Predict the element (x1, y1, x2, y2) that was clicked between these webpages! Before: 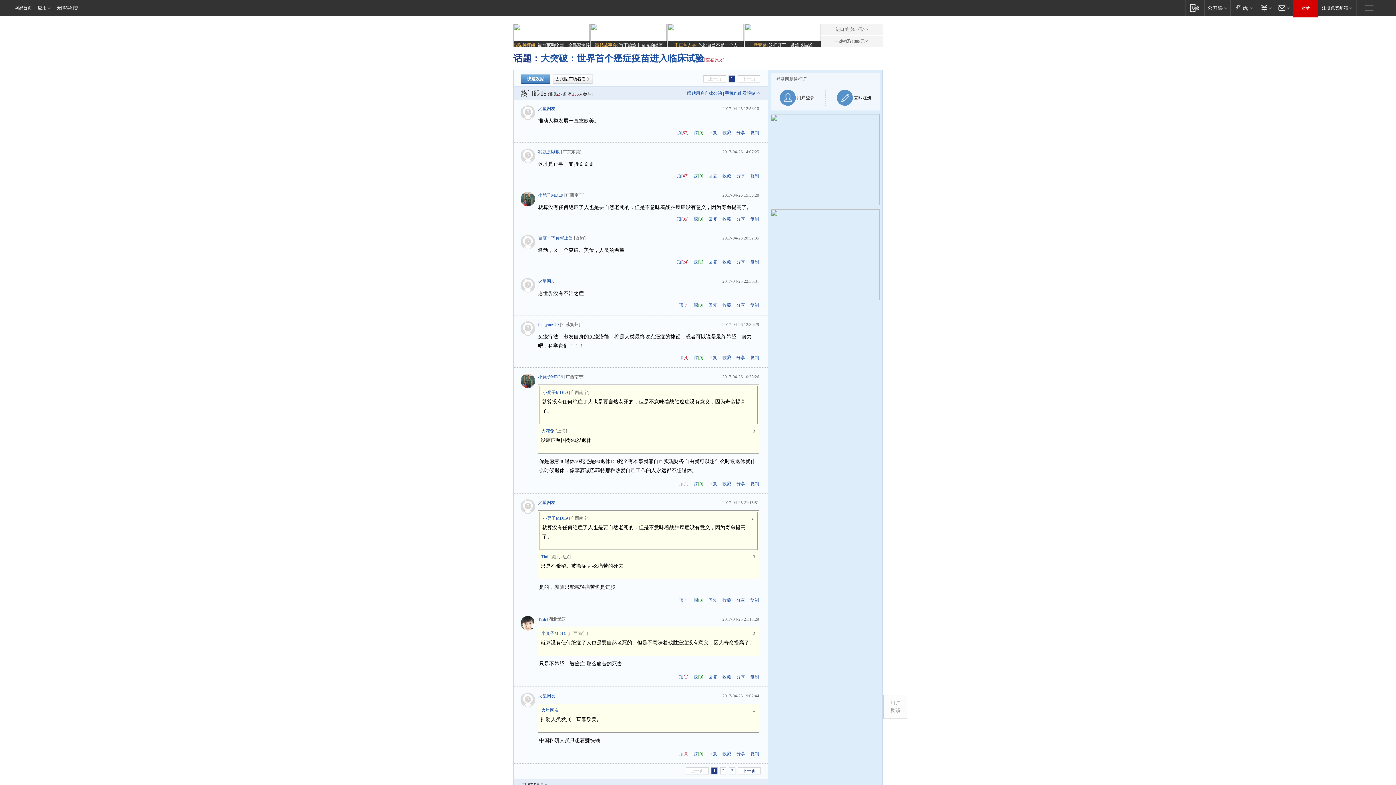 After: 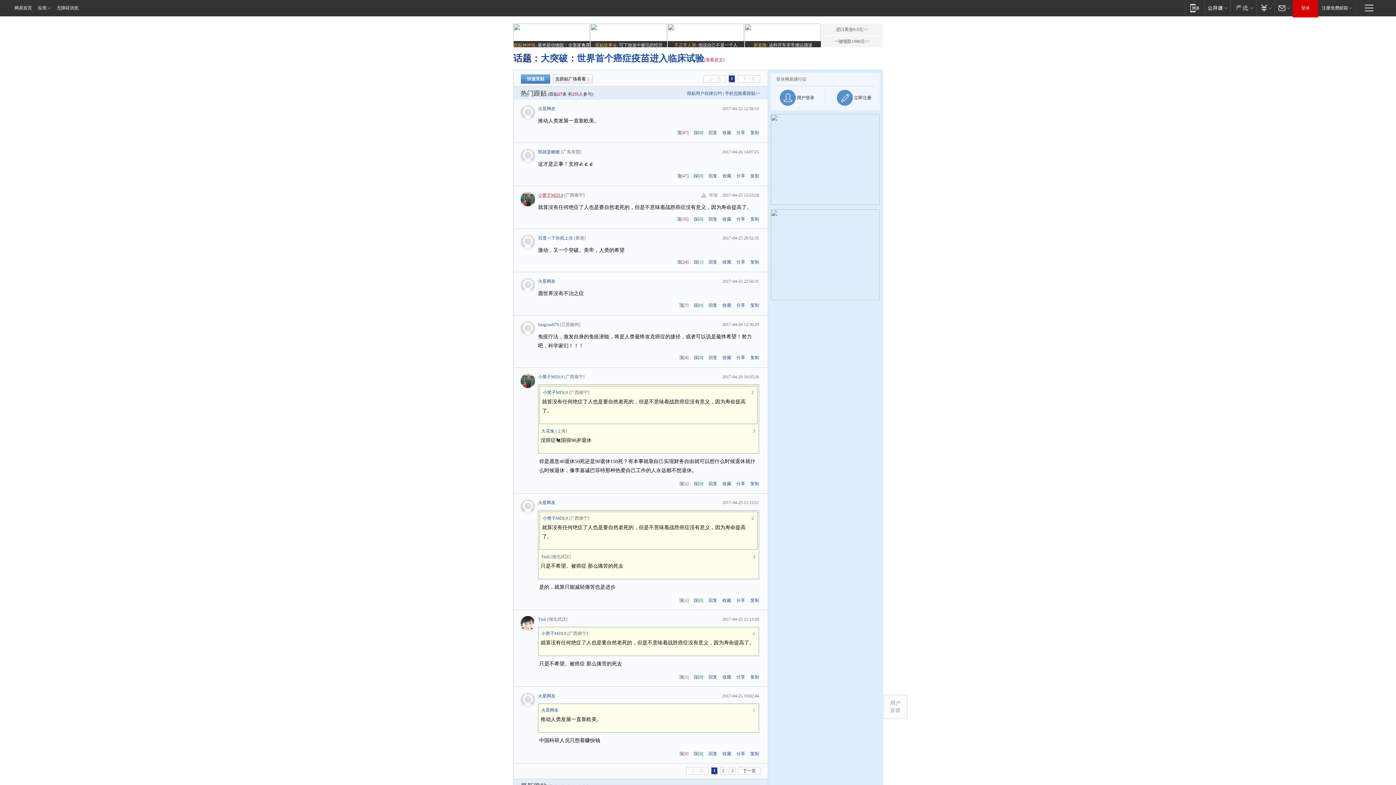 Action: label: 小凳子MDL9 bbox: (538, 192, 563, 197)